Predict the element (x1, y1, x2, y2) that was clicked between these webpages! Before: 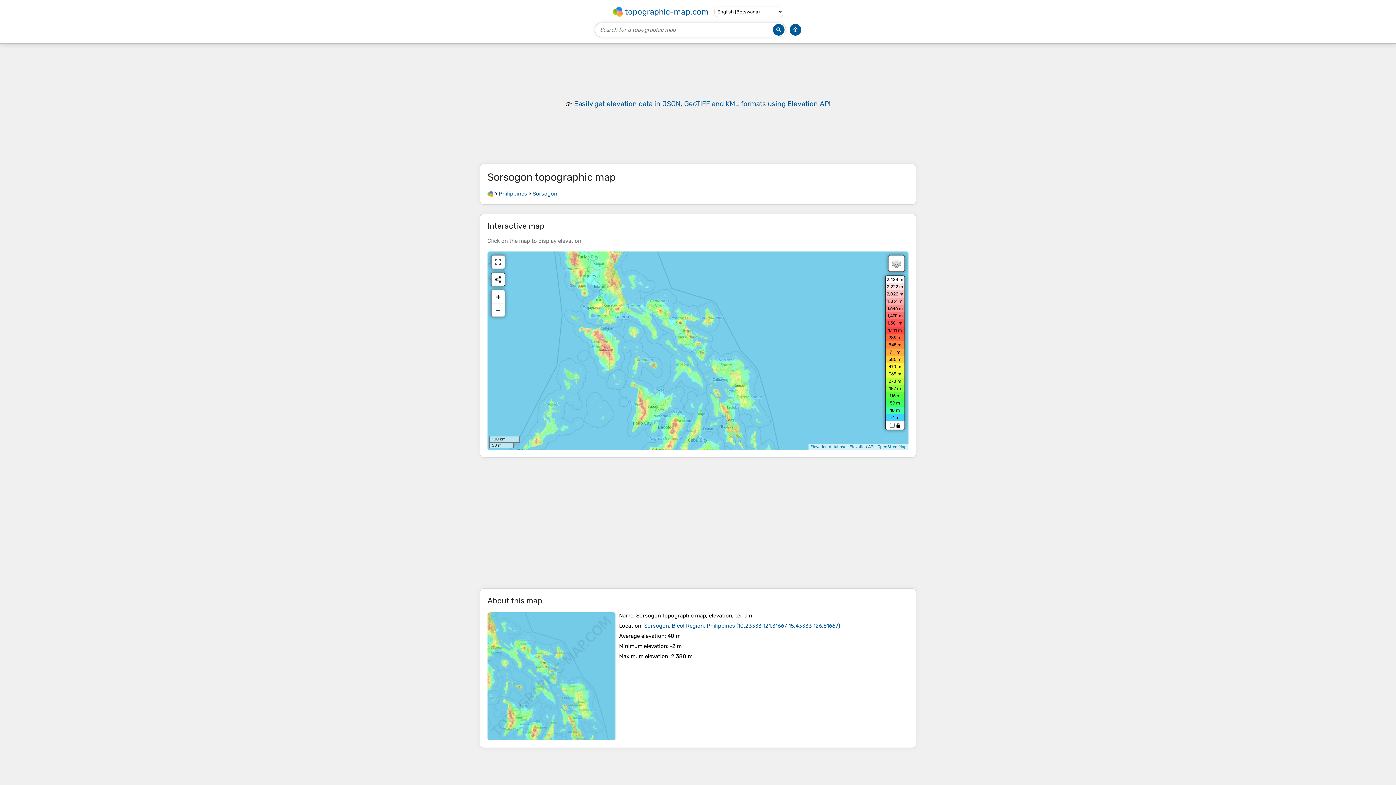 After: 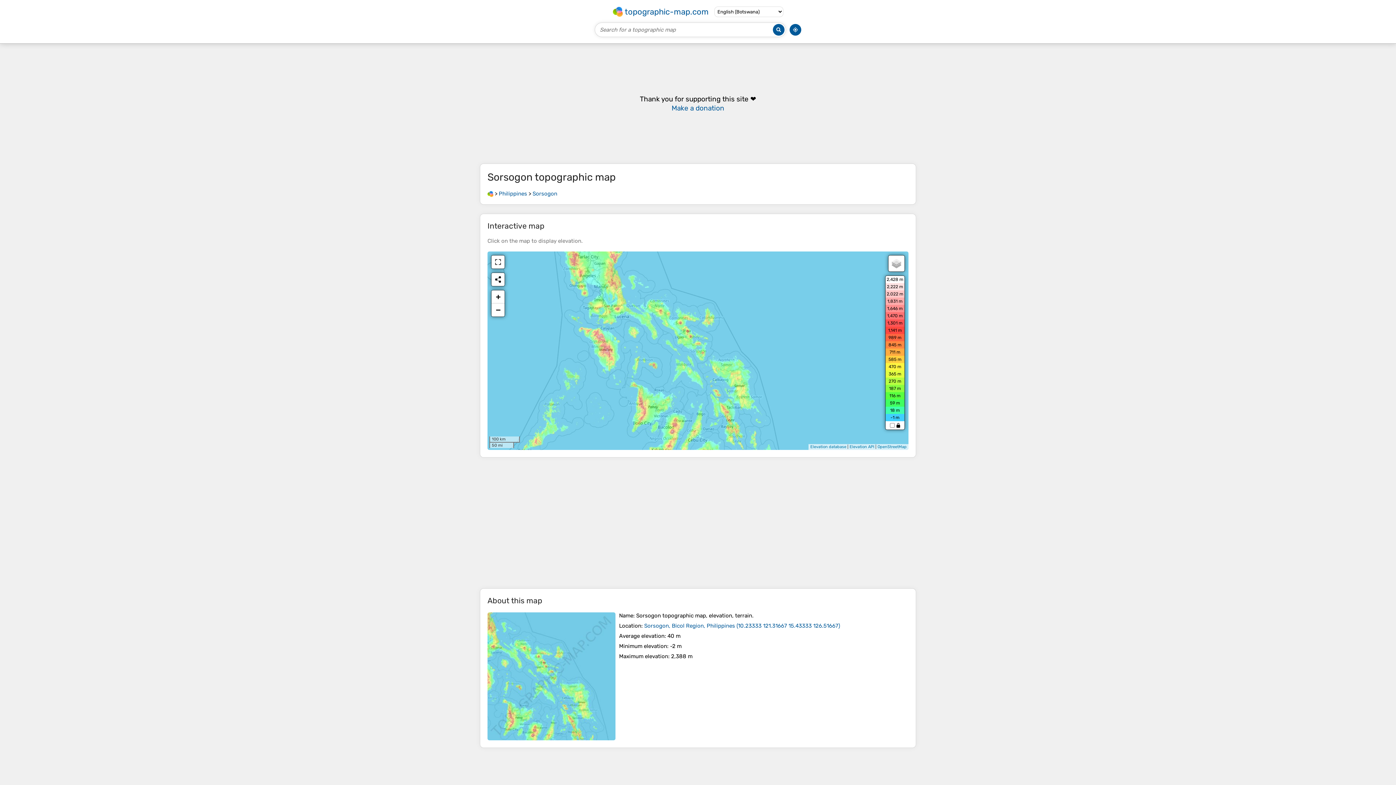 Action: bbox: (487, 609, 615, 744)